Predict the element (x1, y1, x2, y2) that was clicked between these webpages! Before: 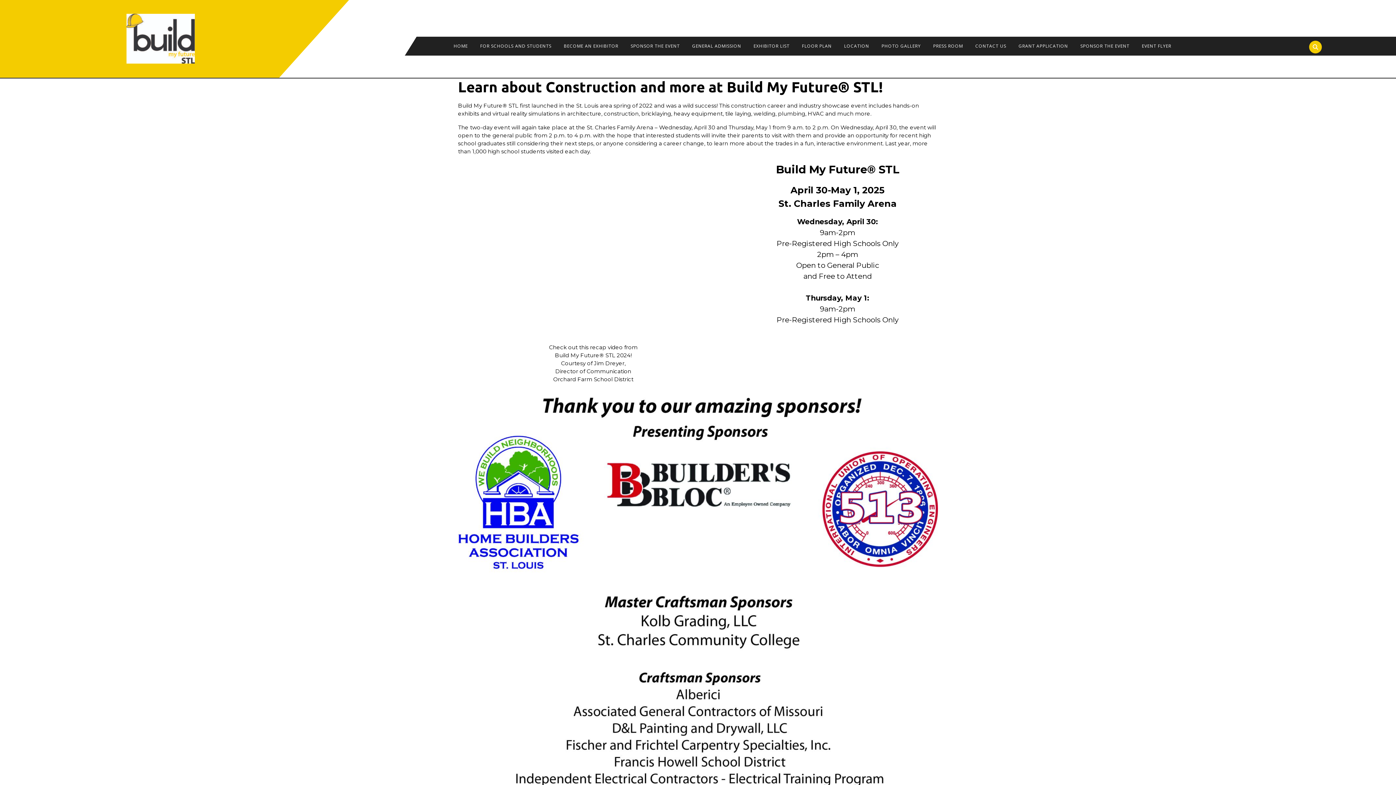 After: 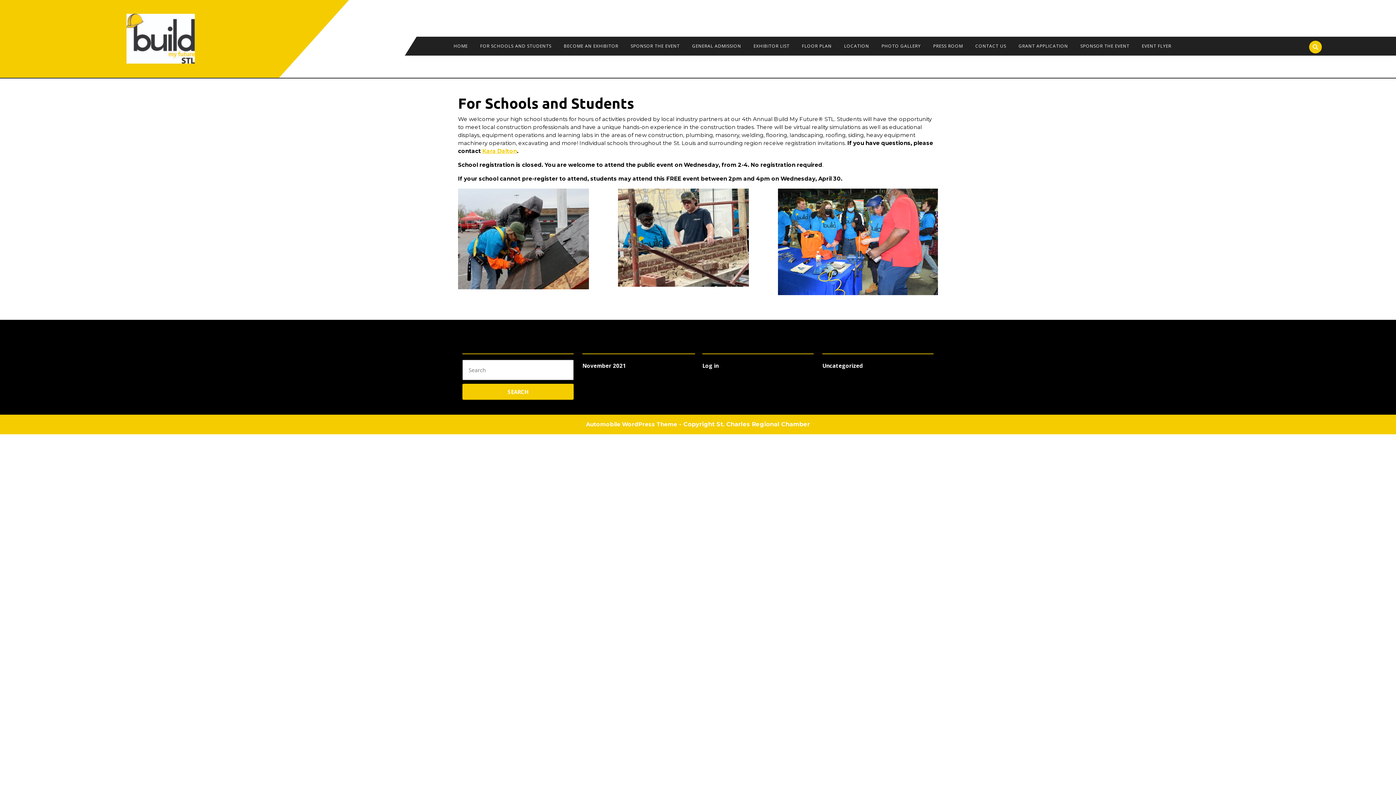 Action: bbox: (474, 40, 557, 51) label: FOR SCHOOLS AND STUDENTS